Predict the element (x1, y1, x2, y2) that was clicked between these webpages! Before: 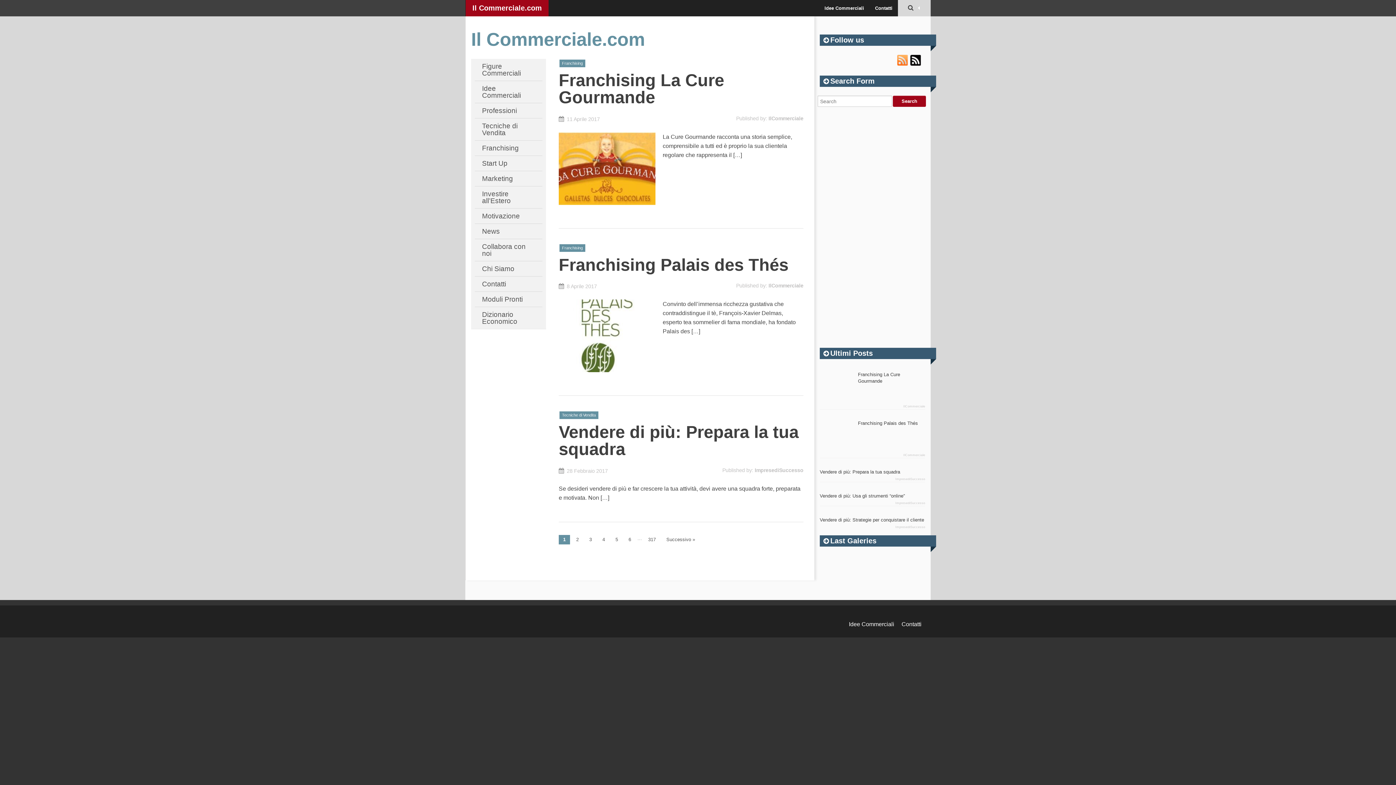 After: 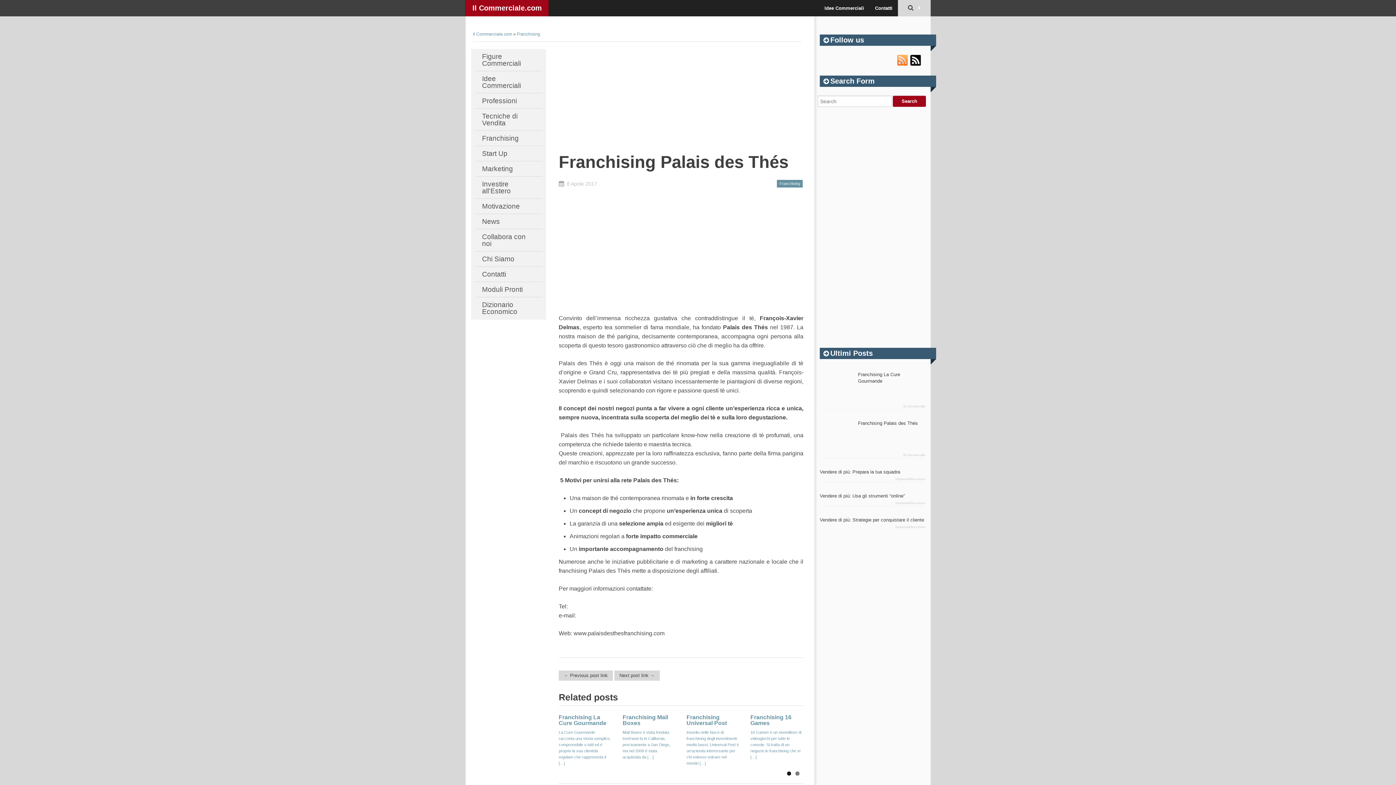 Action: bbox: (558, 362, 655, 374)